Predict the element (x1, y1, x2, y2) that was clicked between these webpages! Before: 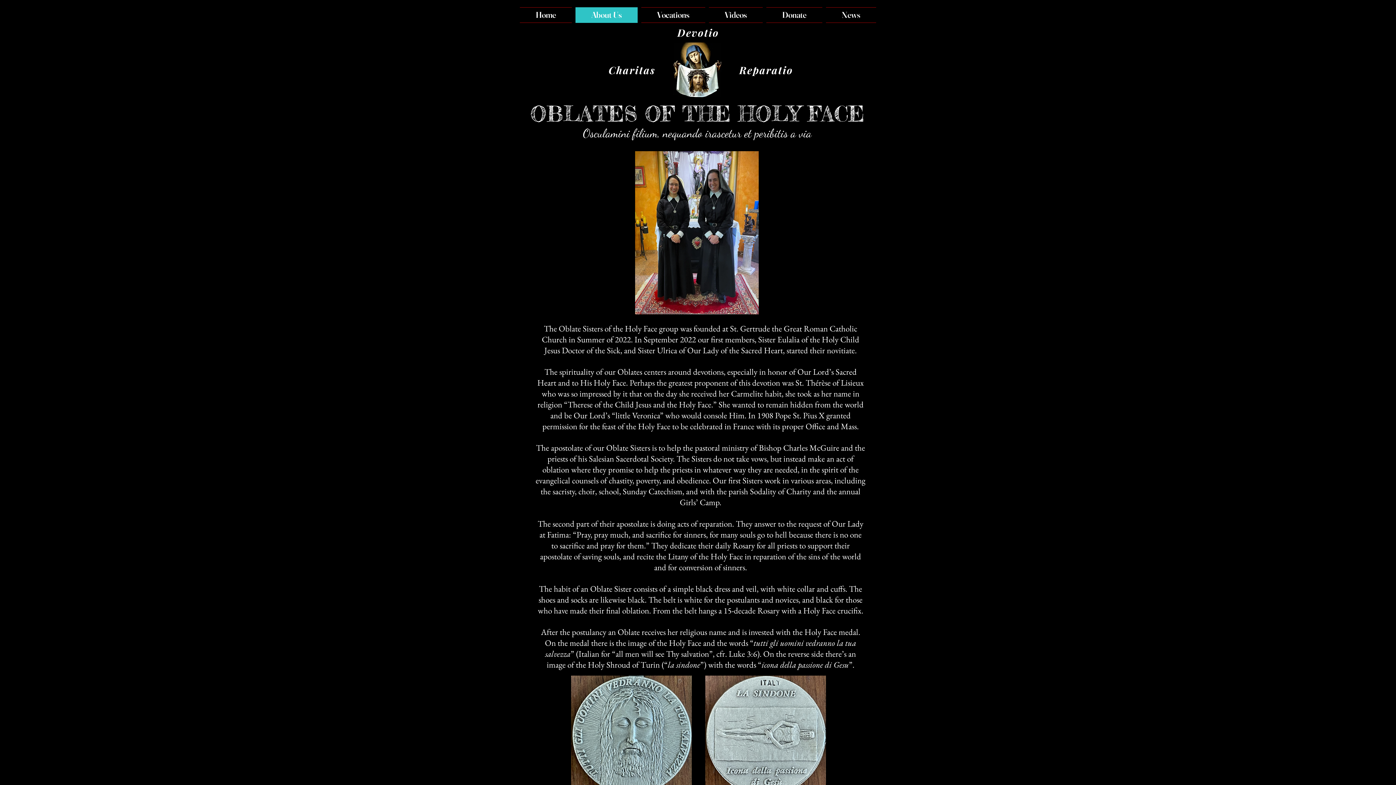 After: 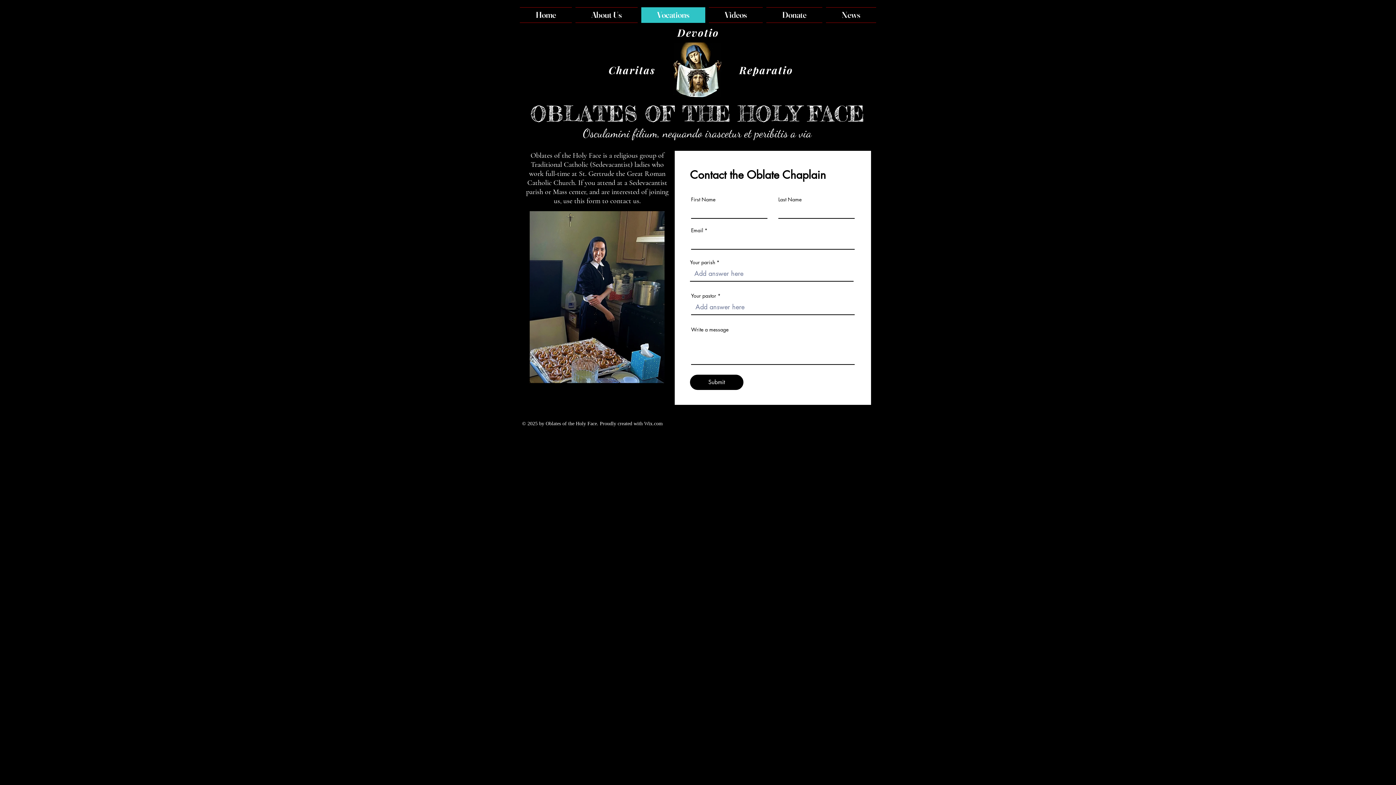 Action: label: Vocations bbox: (639, 7, 707, 22)